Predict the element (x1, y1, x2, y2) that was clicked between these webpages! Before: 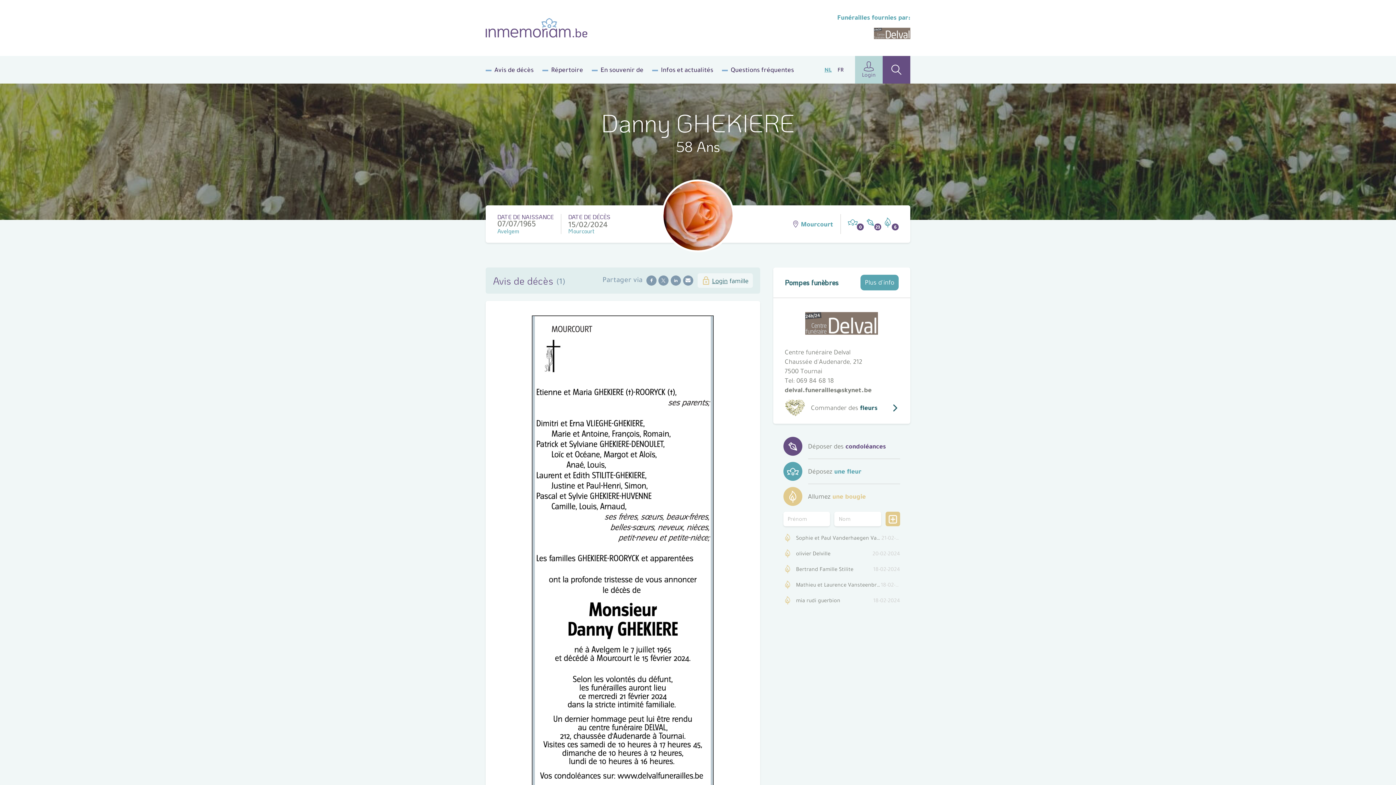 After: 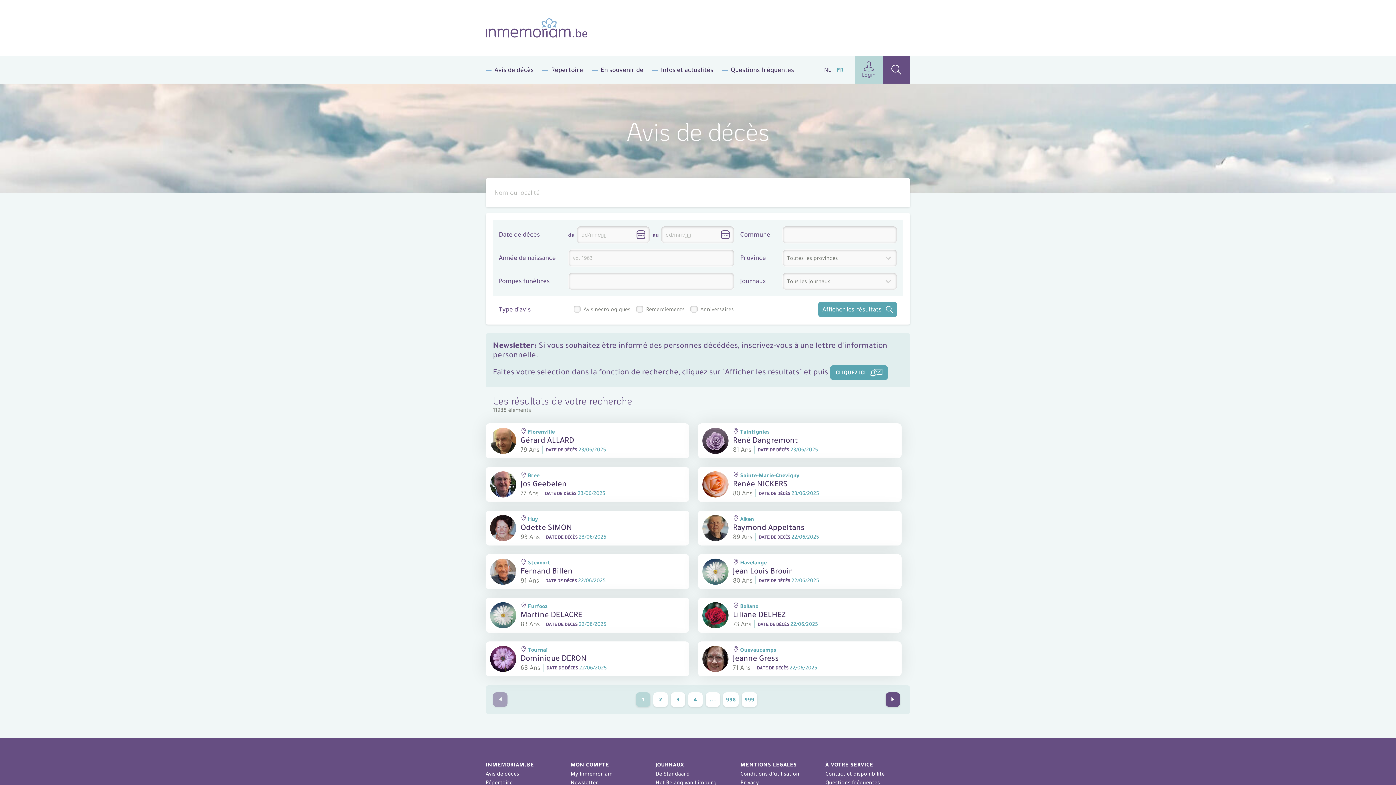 Action: bbox: (494, 66, 533, 73) label: Avis de décès